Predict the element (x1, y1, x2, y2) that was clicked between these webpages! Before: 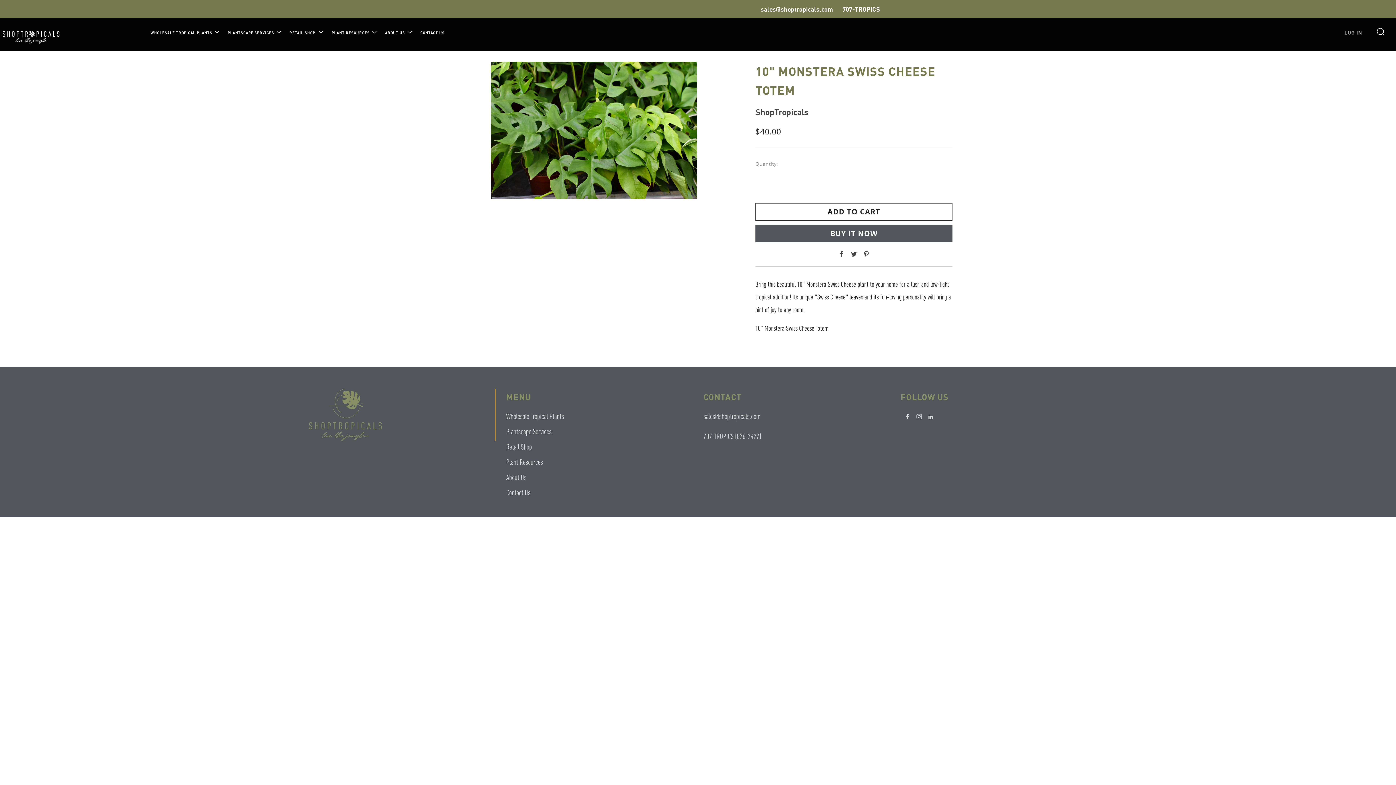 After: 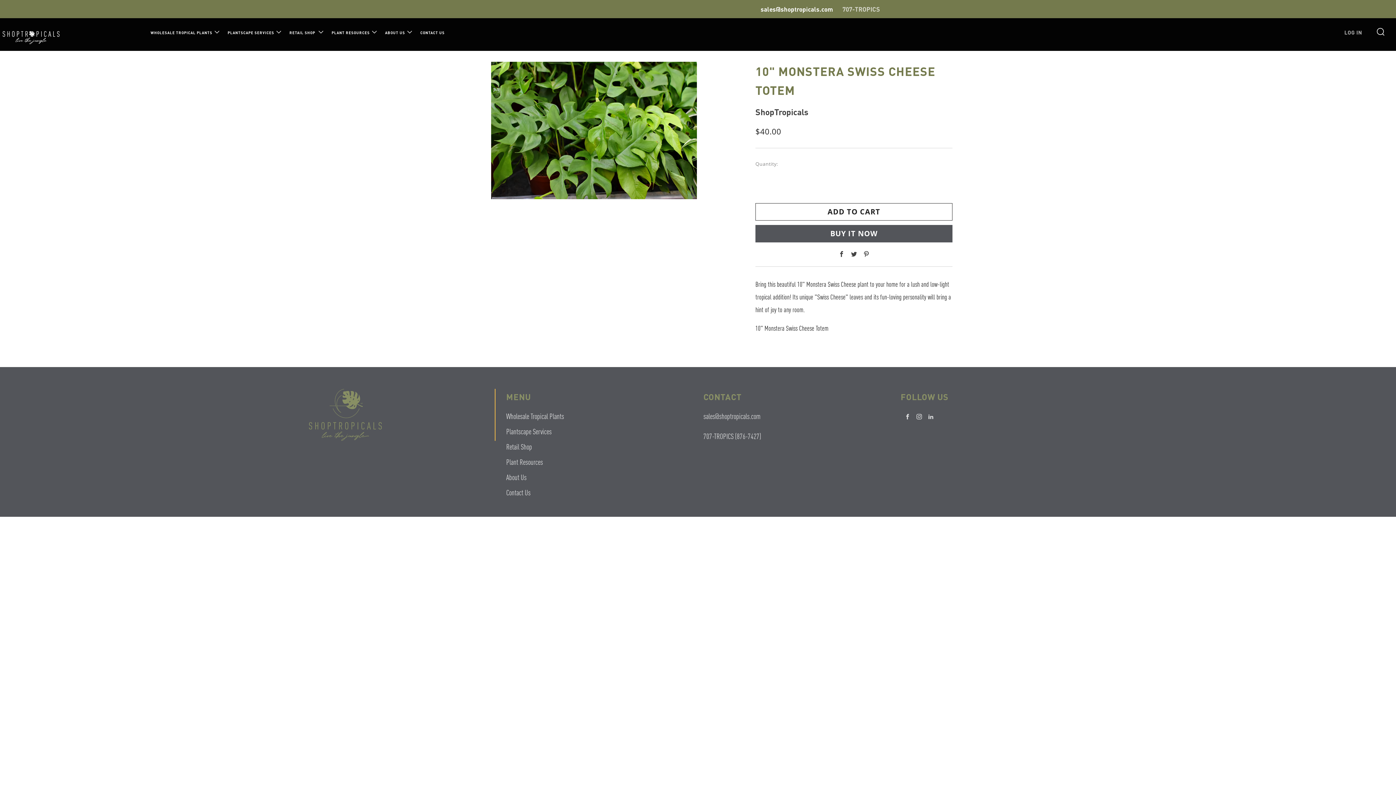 Action: label: 707-TROPICS bbox: (842, 5, 888, 13)